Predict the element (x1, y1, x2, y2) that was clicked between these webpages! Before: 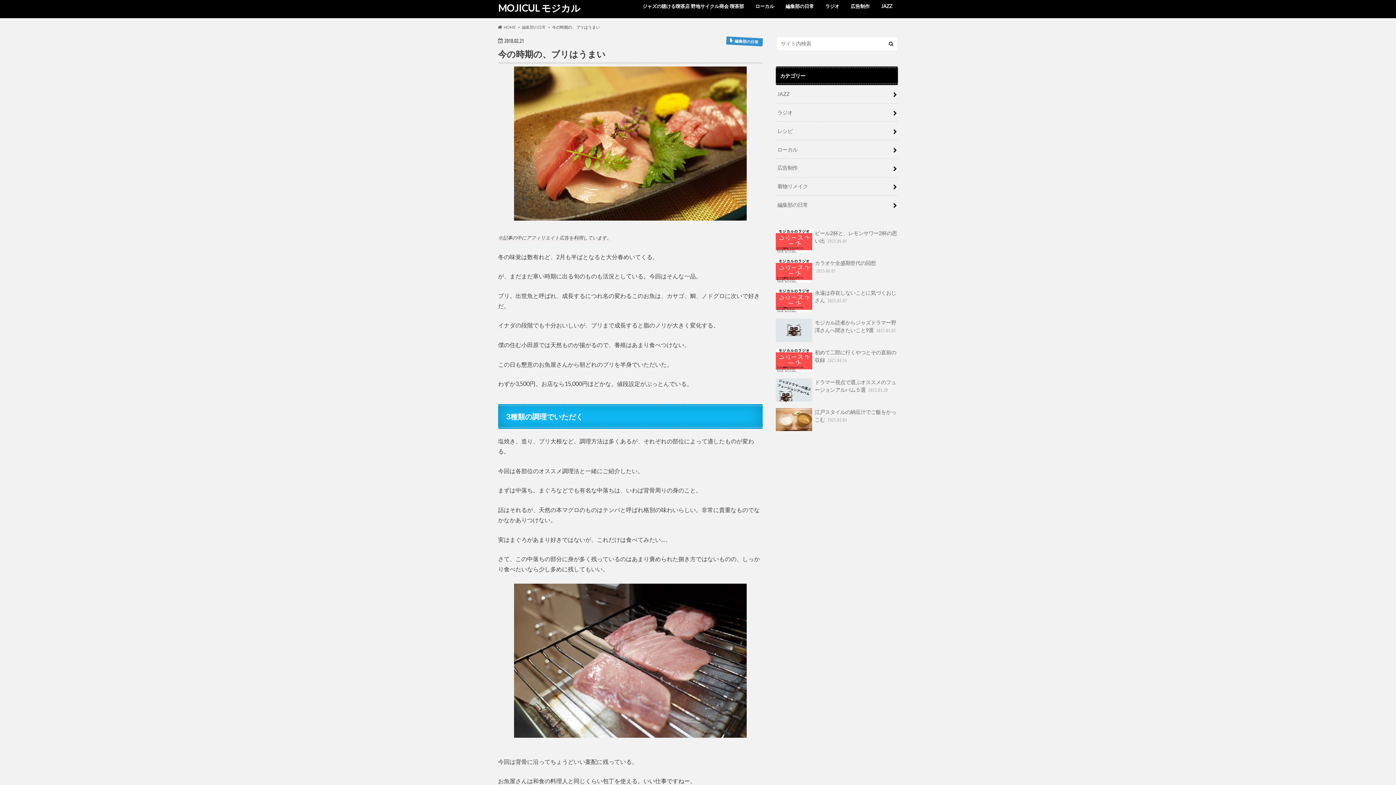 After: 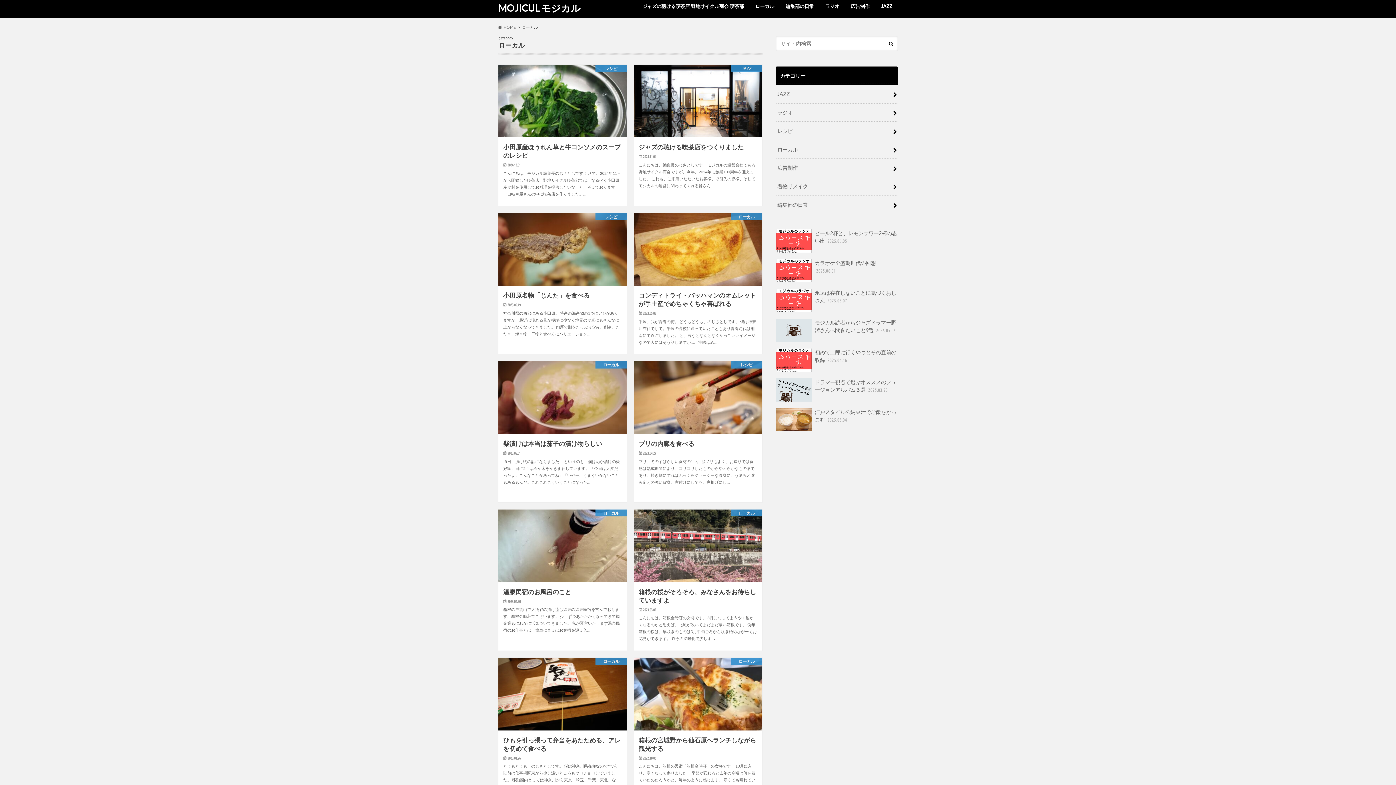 Action: bbox: (749, 1, 780, 11) label: ローカル